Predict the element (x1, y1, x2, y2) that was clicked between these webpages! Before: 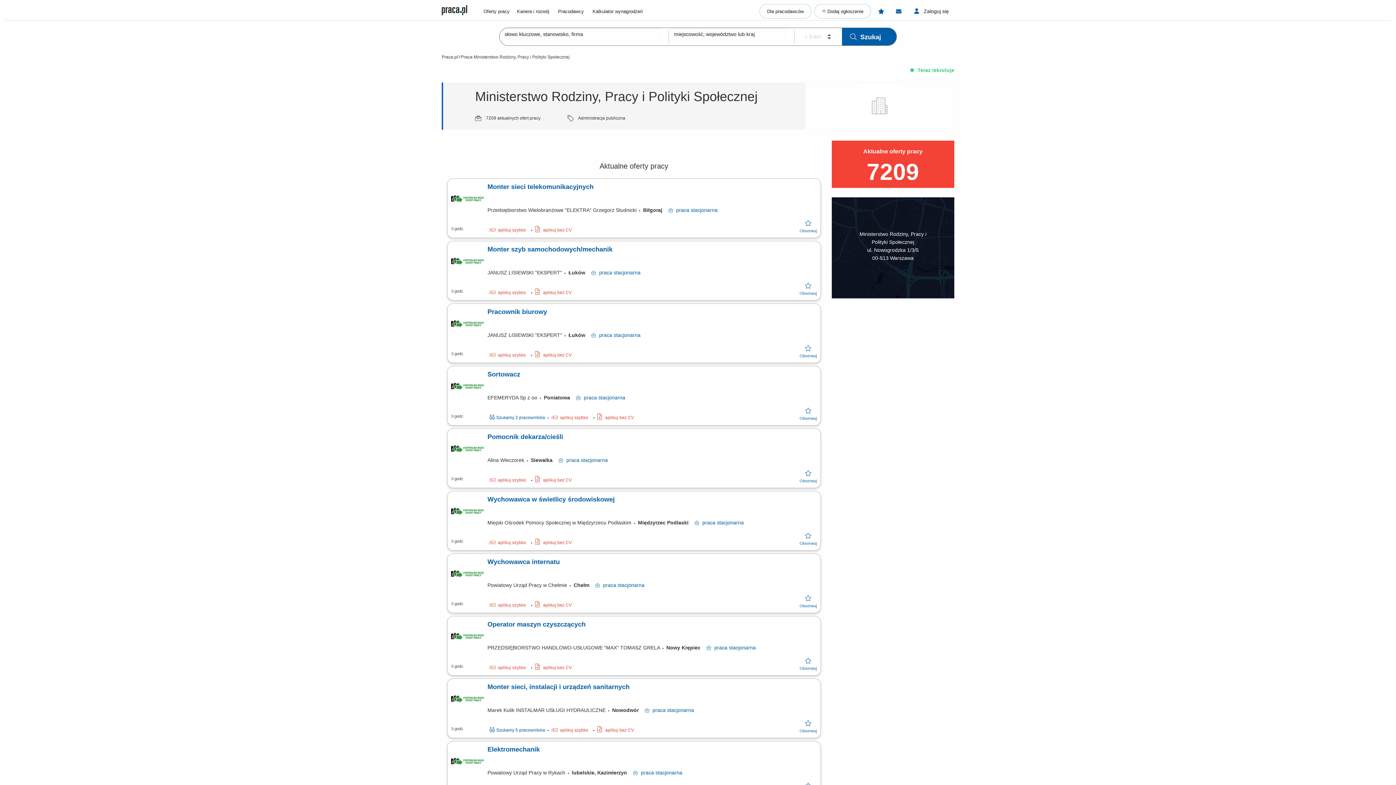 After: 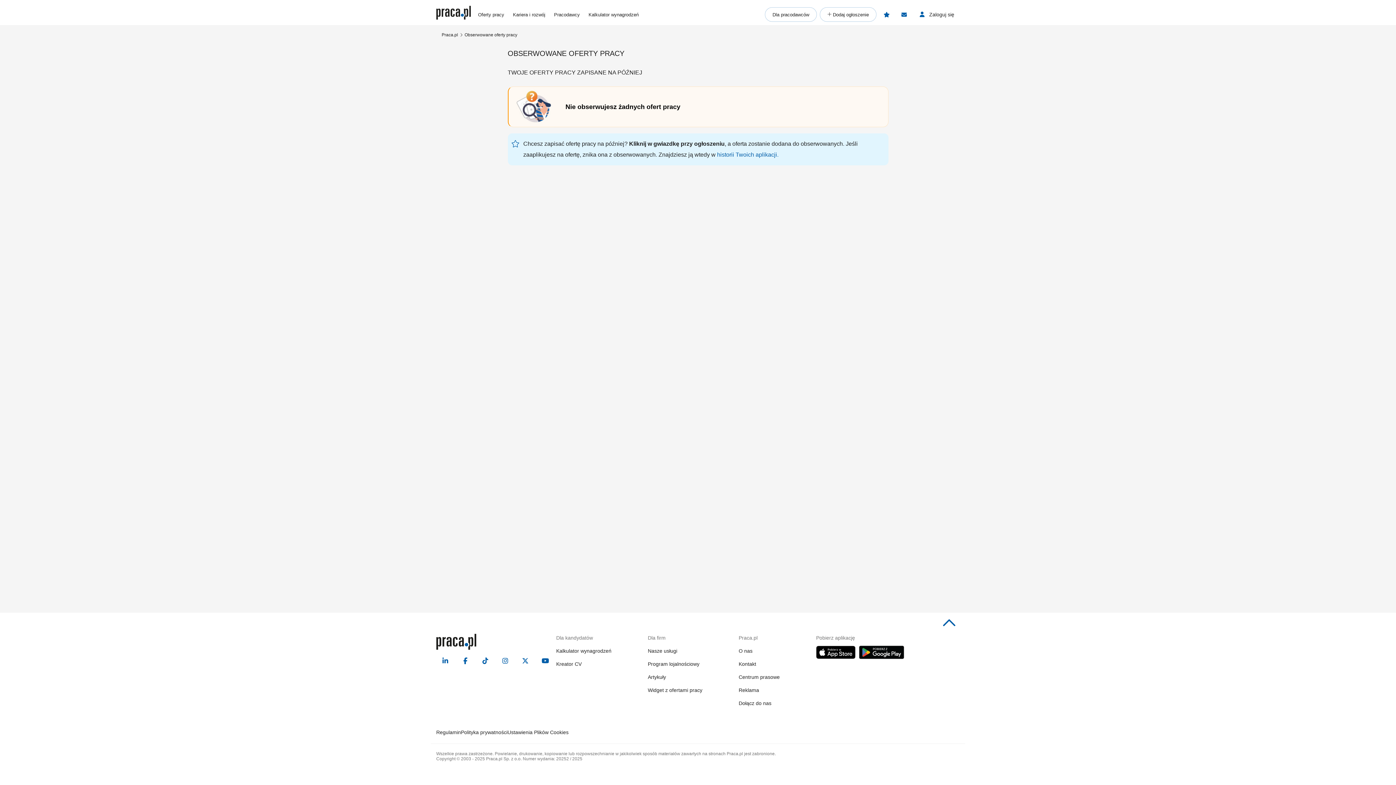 Action: label: Obserwowane oferty pracy bbox: (874, 4, 888, 18)